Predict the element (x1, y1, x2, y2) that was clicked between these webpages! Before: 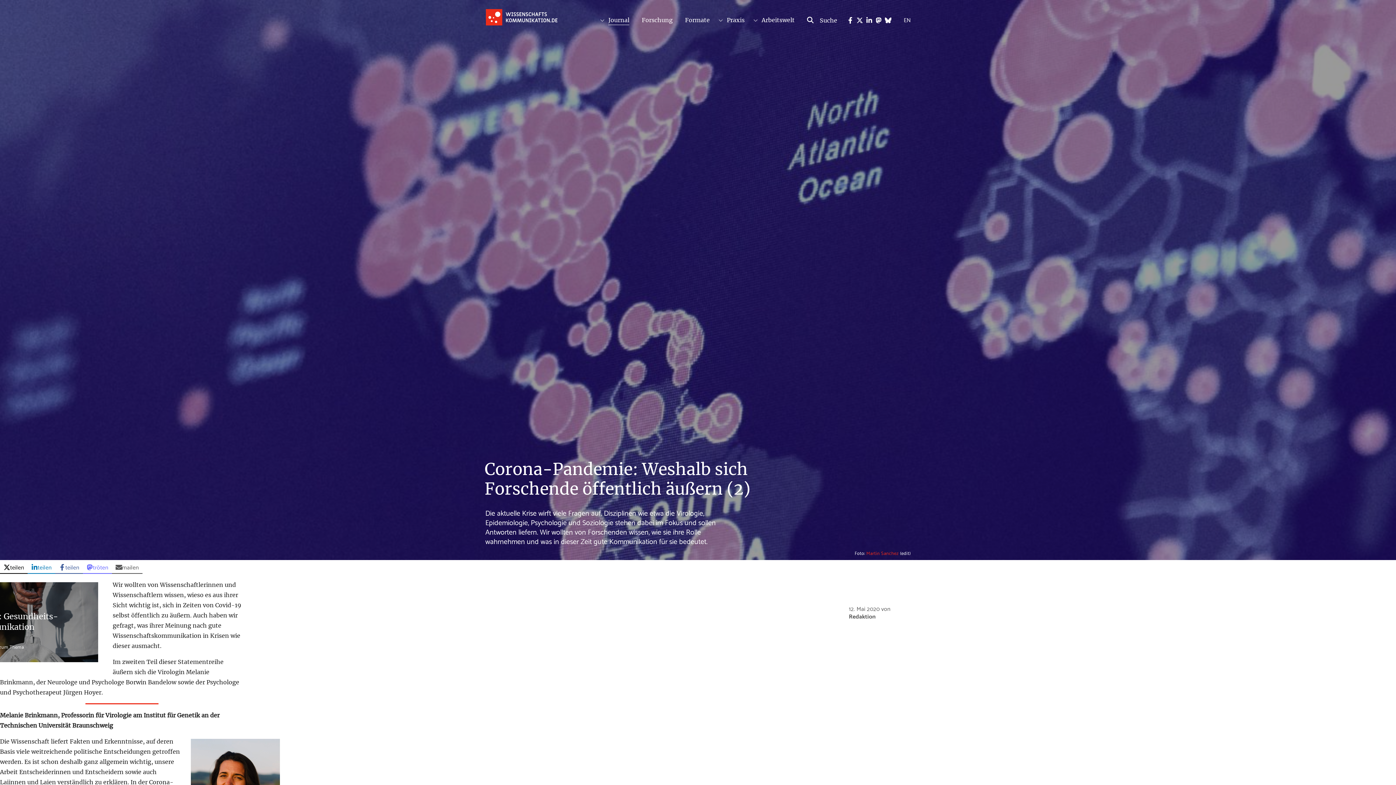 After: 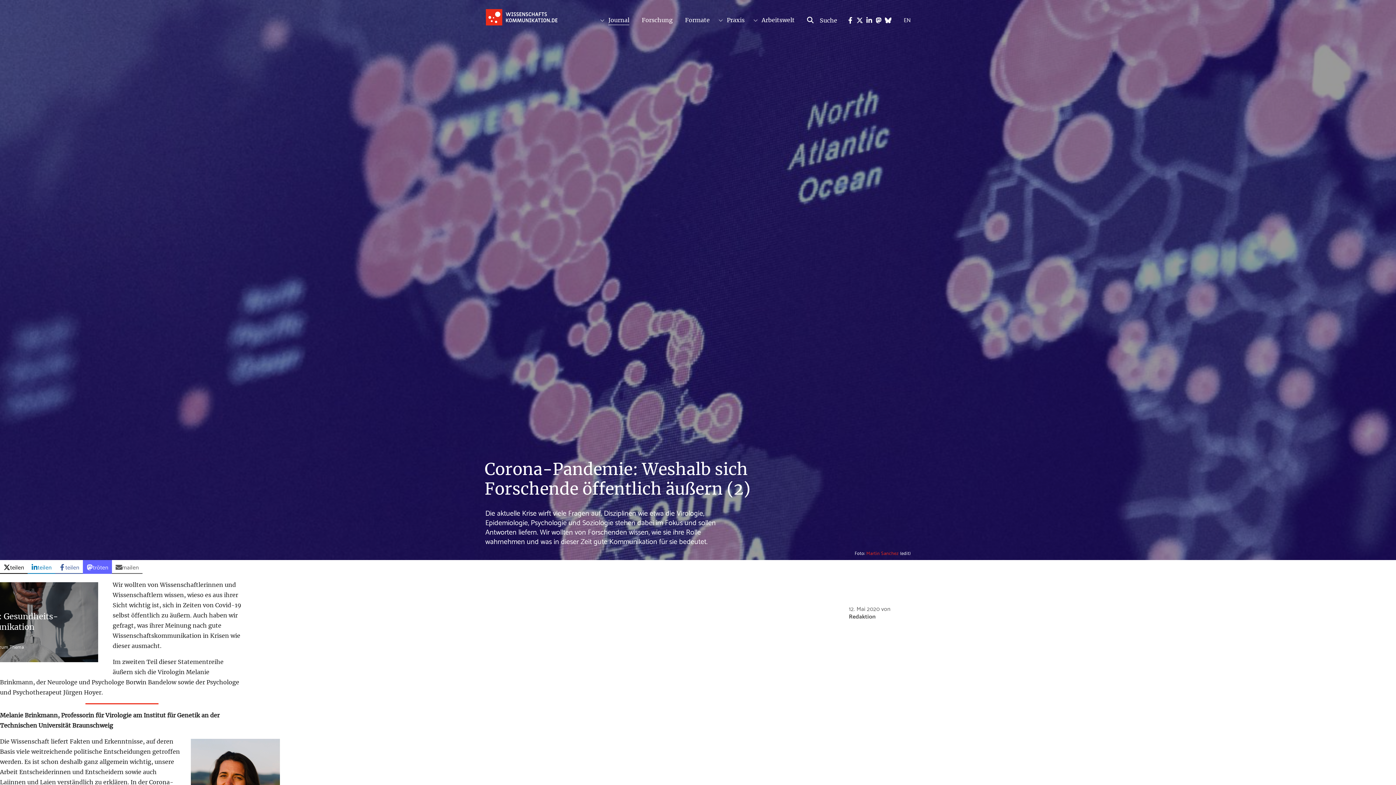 Action: label: tröten bbox: (82, 560, 111, 574)